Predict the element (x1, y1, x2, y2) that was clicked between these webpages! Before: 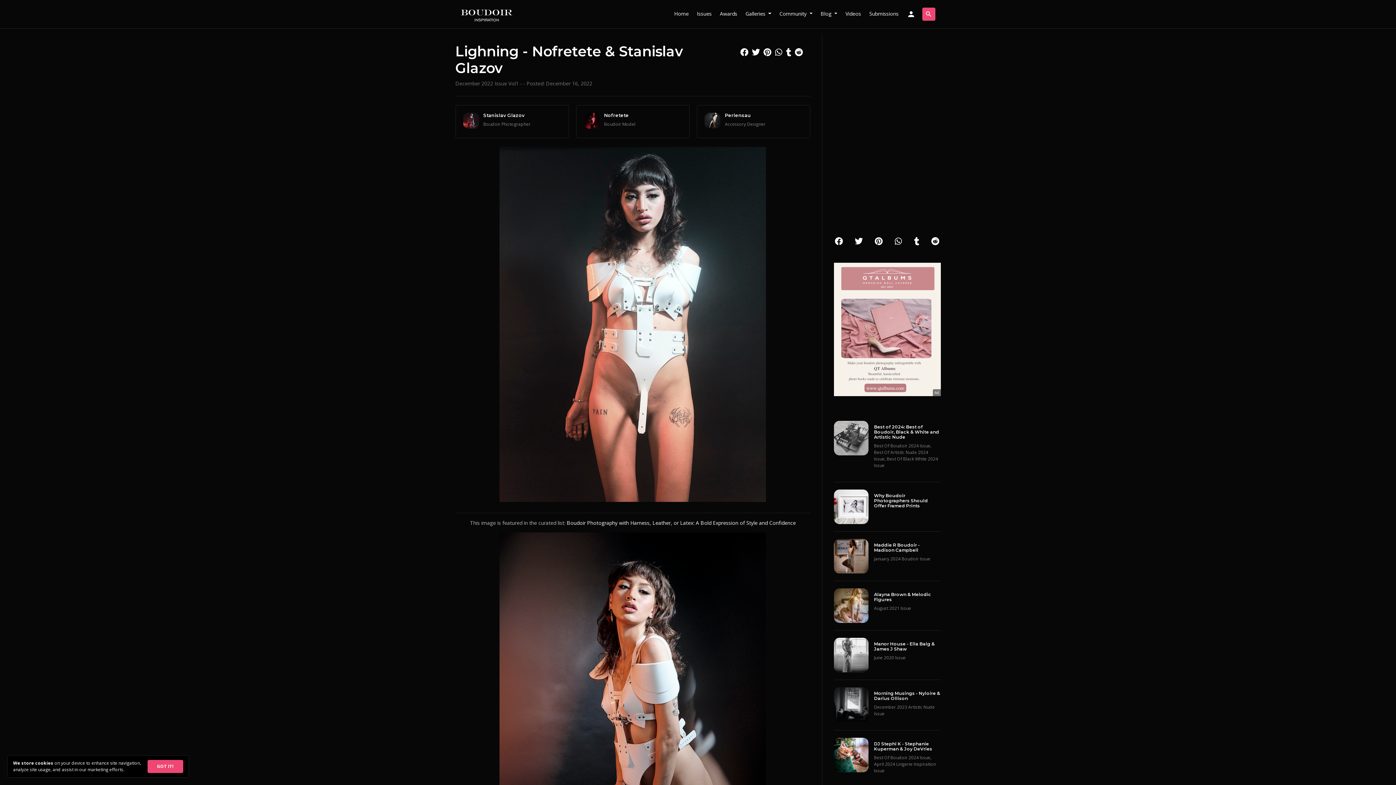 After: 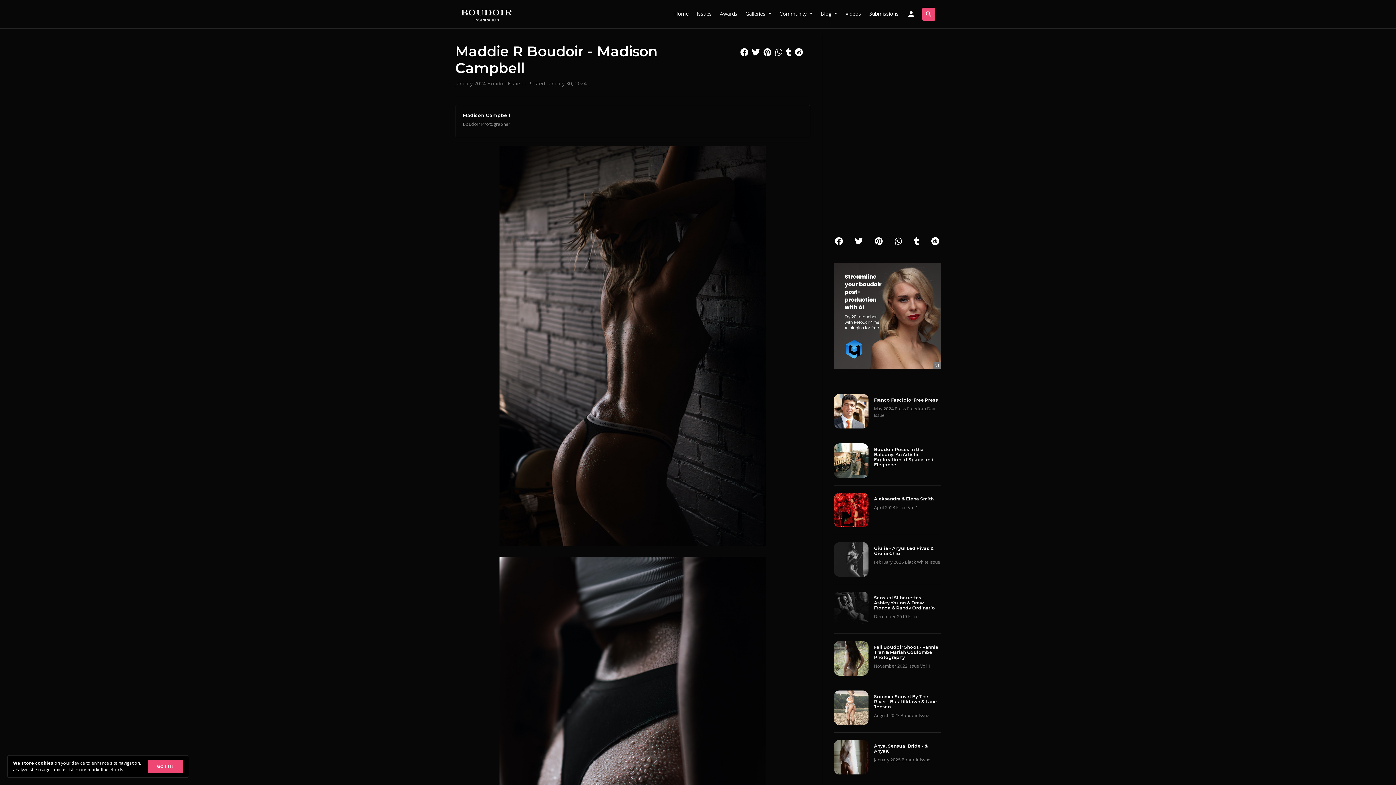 Action: bbox: (834, 531, 940, 581) label: Maddie R Boudoir - Madison Campbell

January 2024 Boudoir Issue